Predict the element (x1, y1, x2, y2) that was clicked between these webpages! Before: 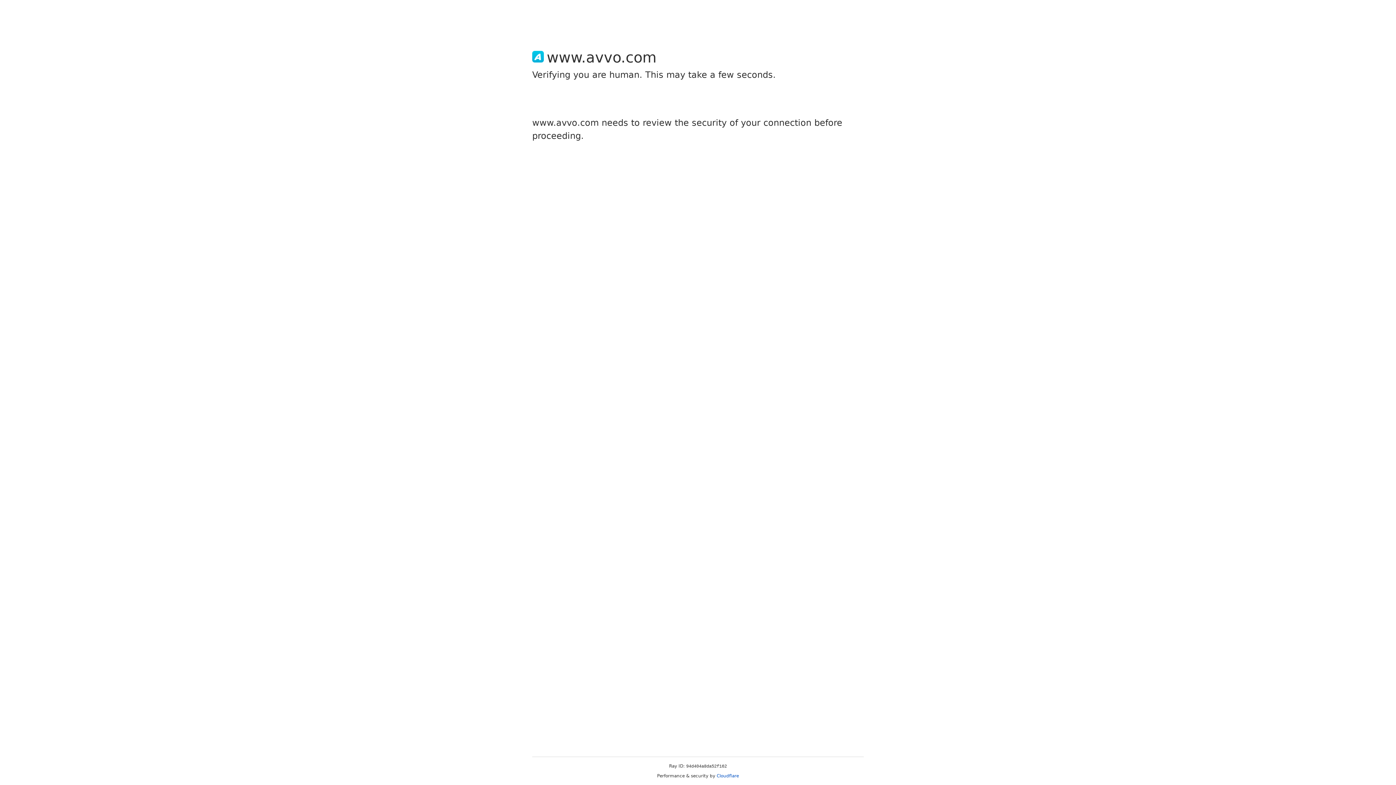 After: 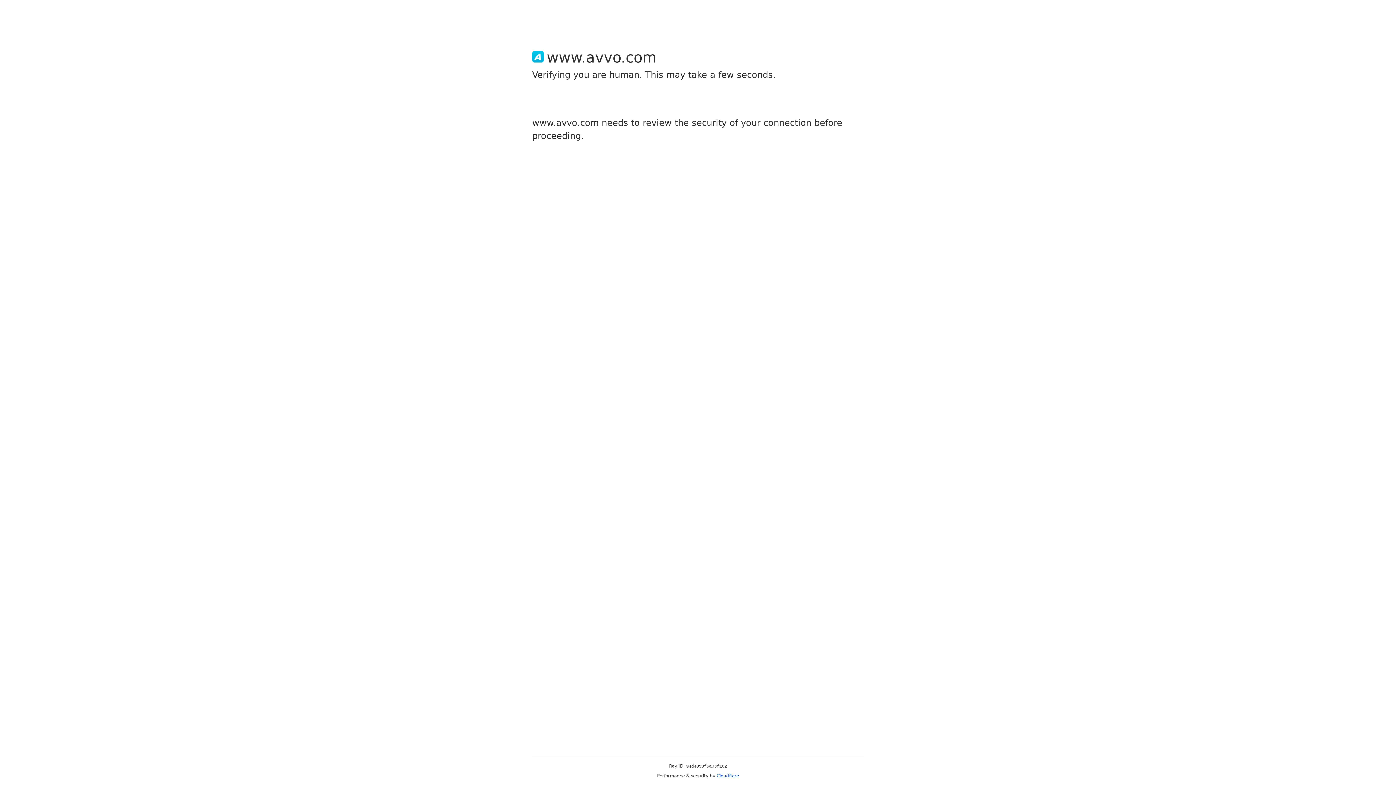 Action: bbox: (716, 773, 739, 778) label: Cloudflare